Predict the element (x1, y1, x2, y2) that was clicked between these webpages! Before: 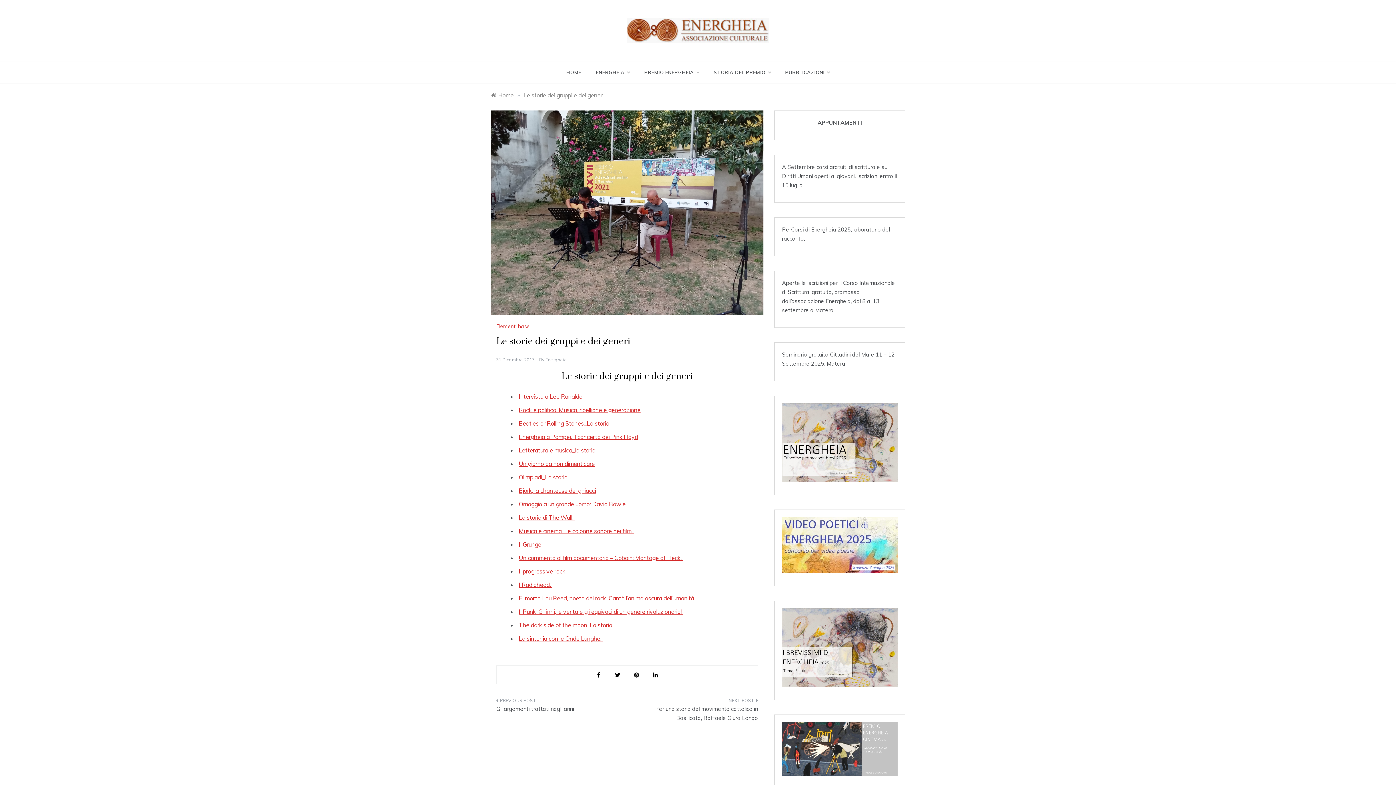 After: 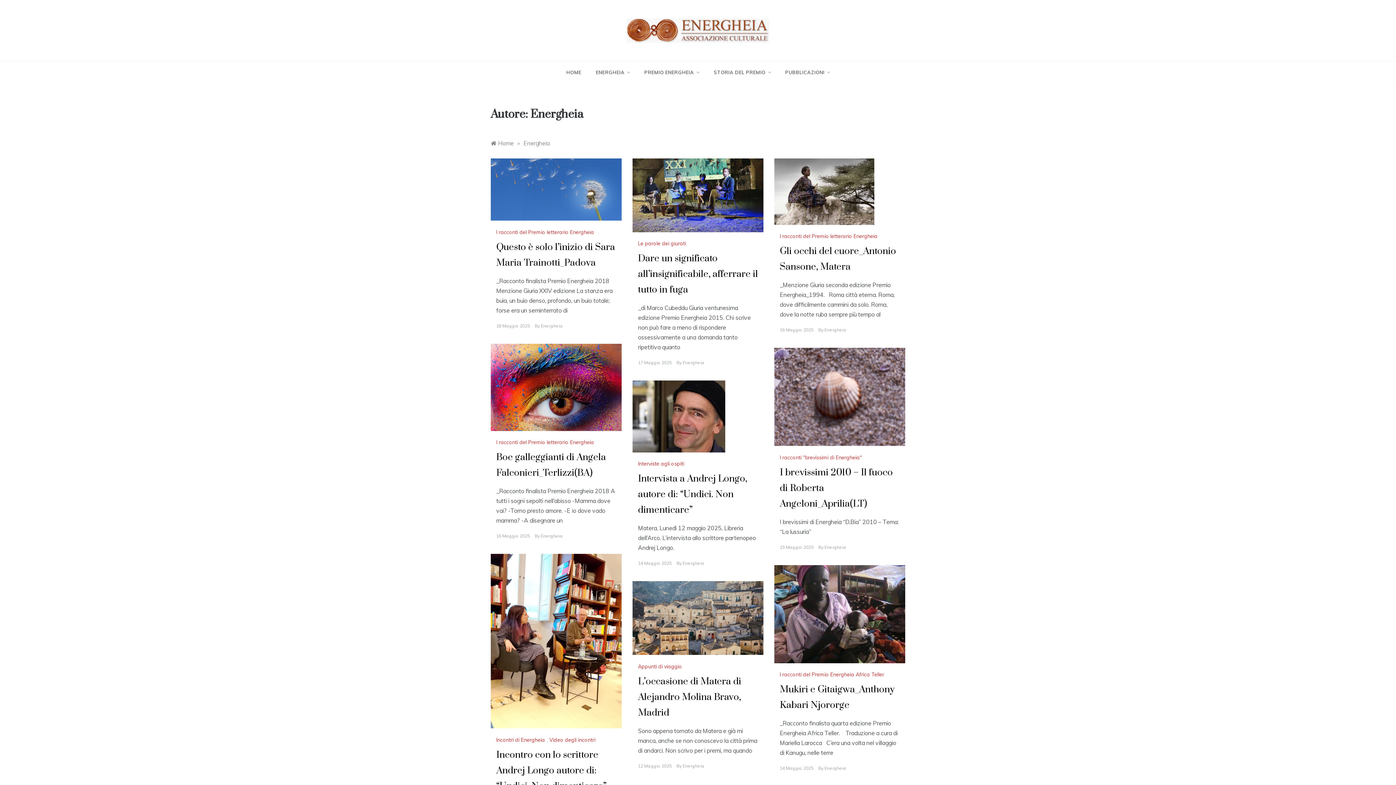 Action: bbox: (545, 357, 567, 362) label: Energheia